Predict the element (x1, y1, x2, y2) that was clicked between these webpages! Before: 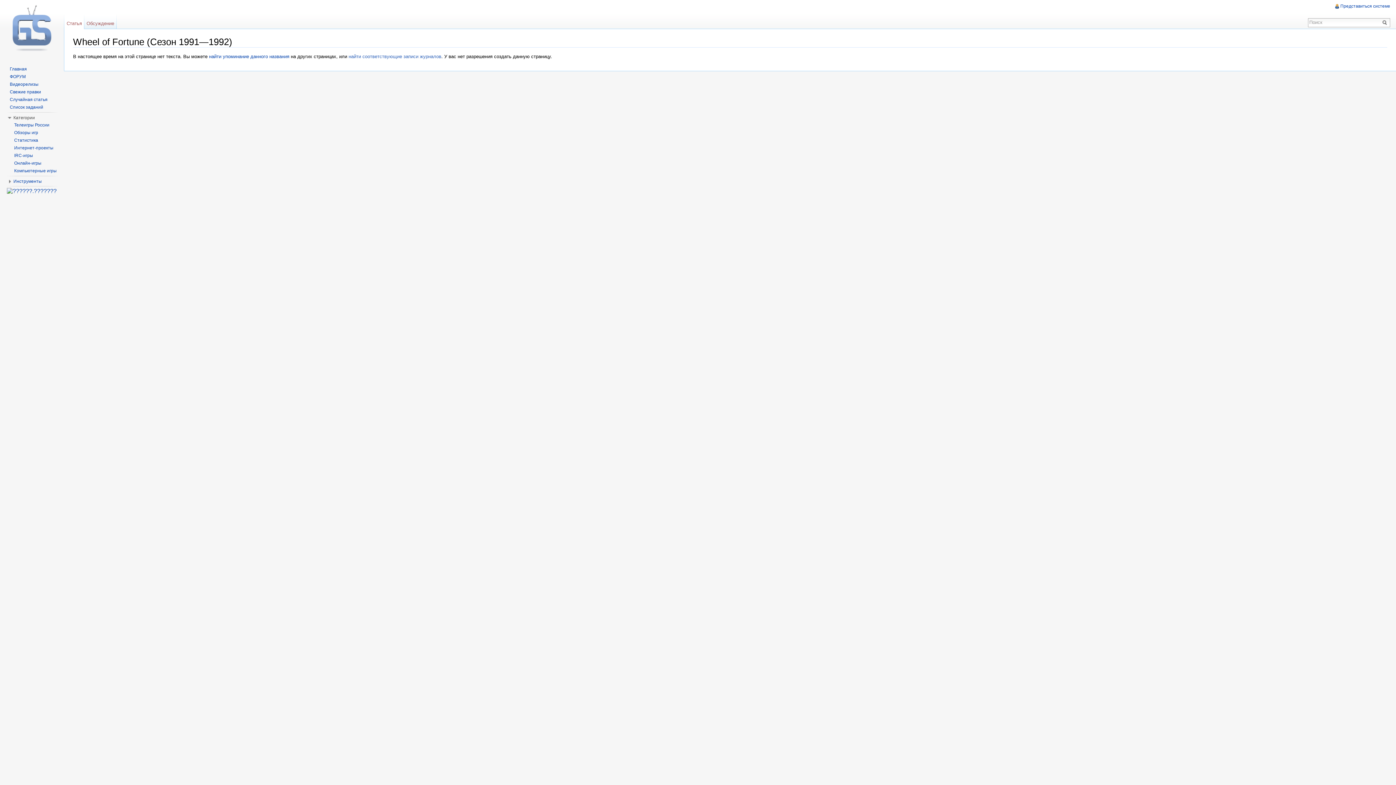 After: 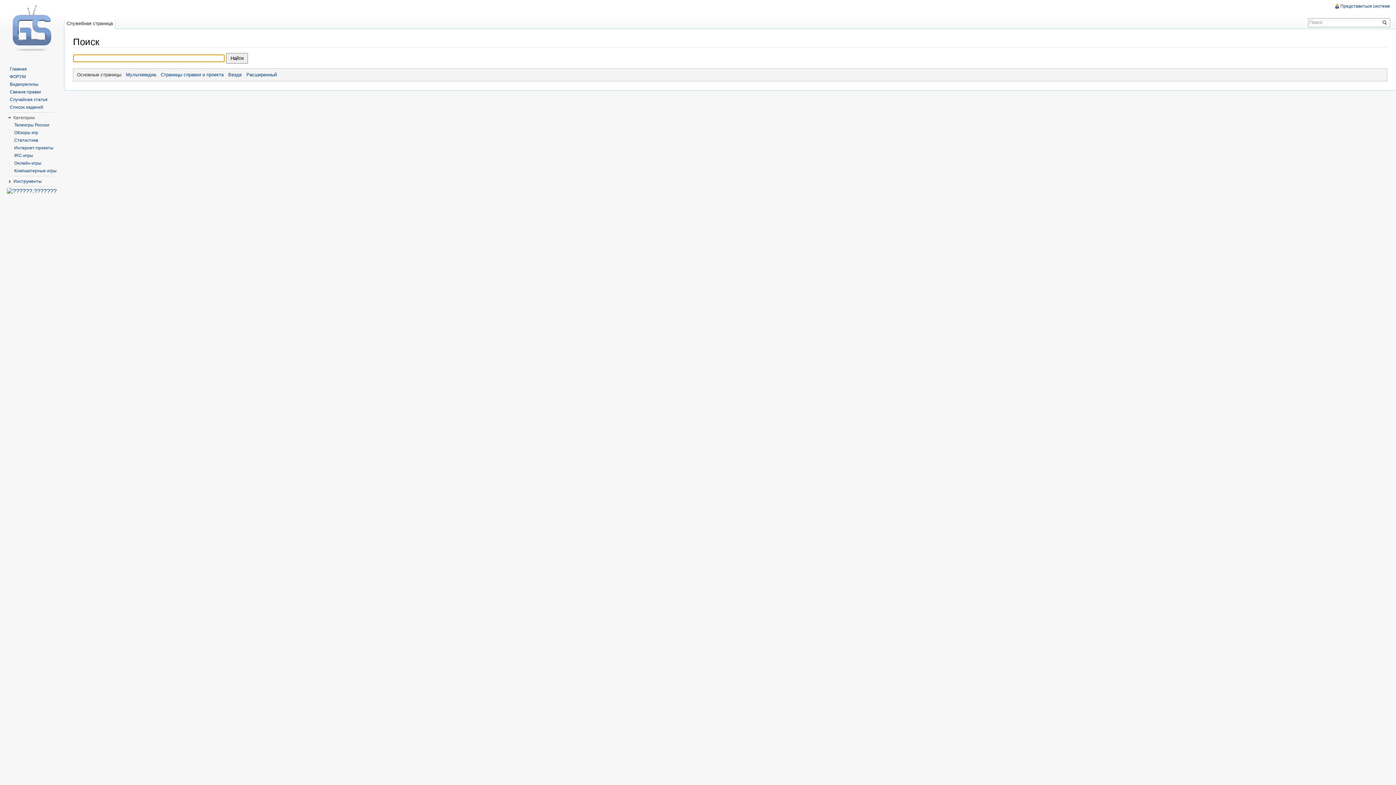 Action: bbox: (1382, 18, 1390, 26)